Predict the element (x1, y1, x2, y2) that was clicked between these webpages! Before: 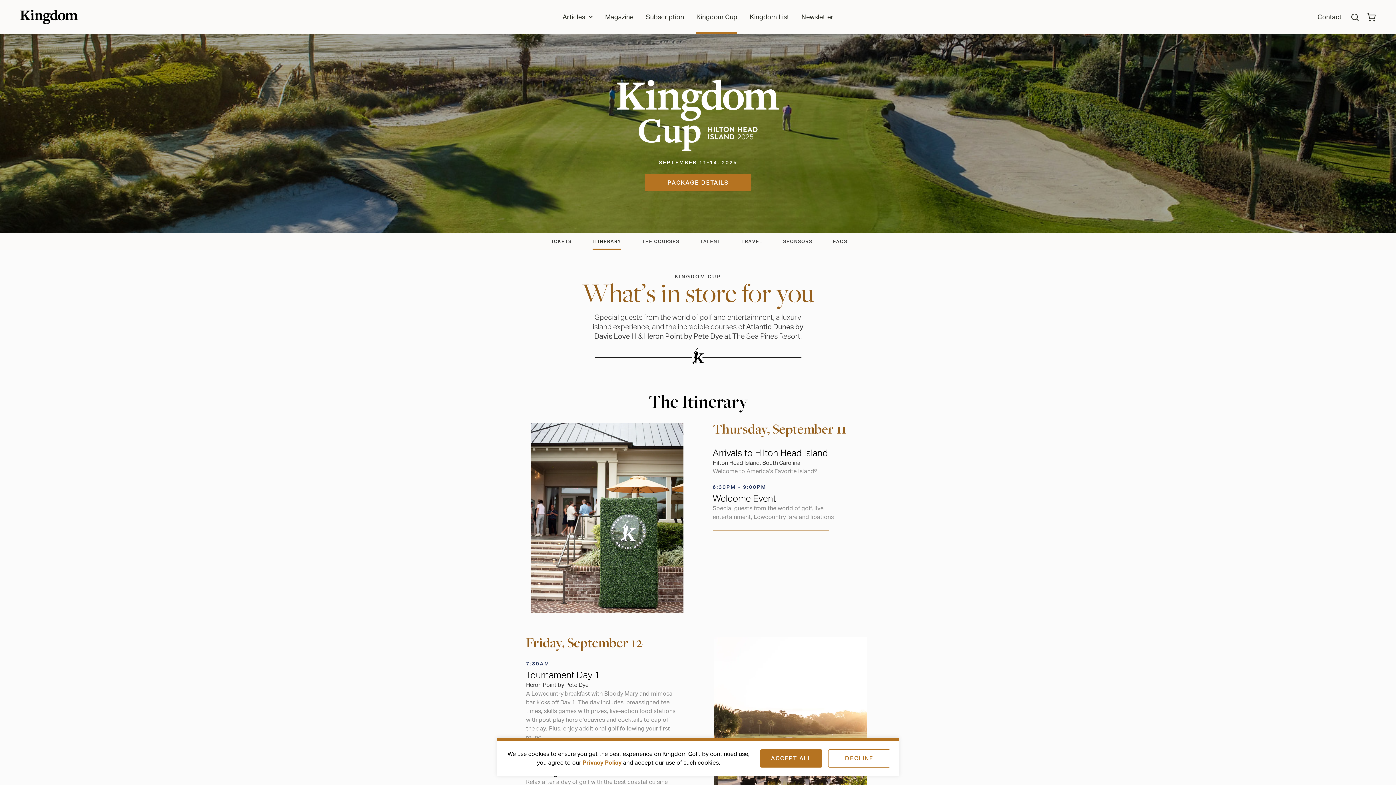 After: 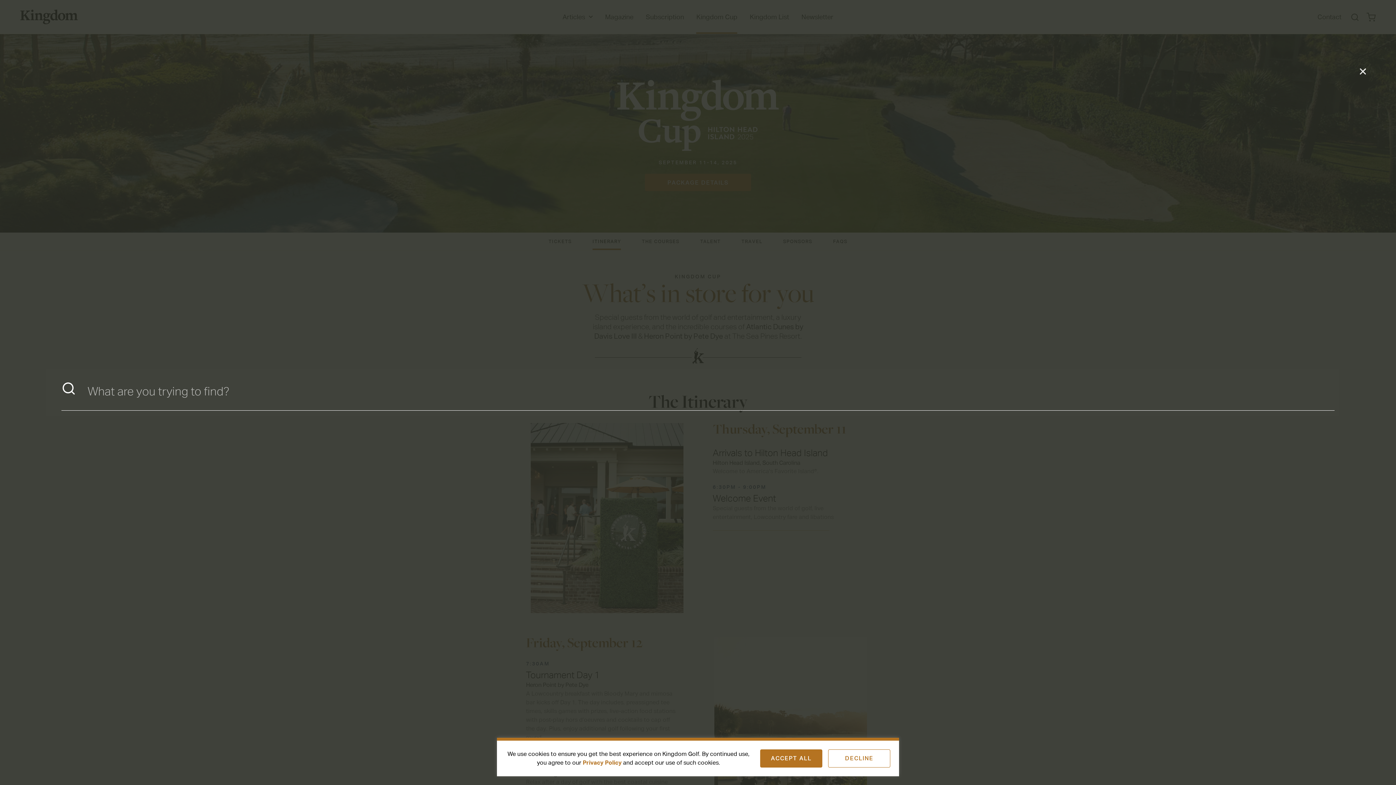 Action: bbox: (1350, 12, 1359, 21) label: Search